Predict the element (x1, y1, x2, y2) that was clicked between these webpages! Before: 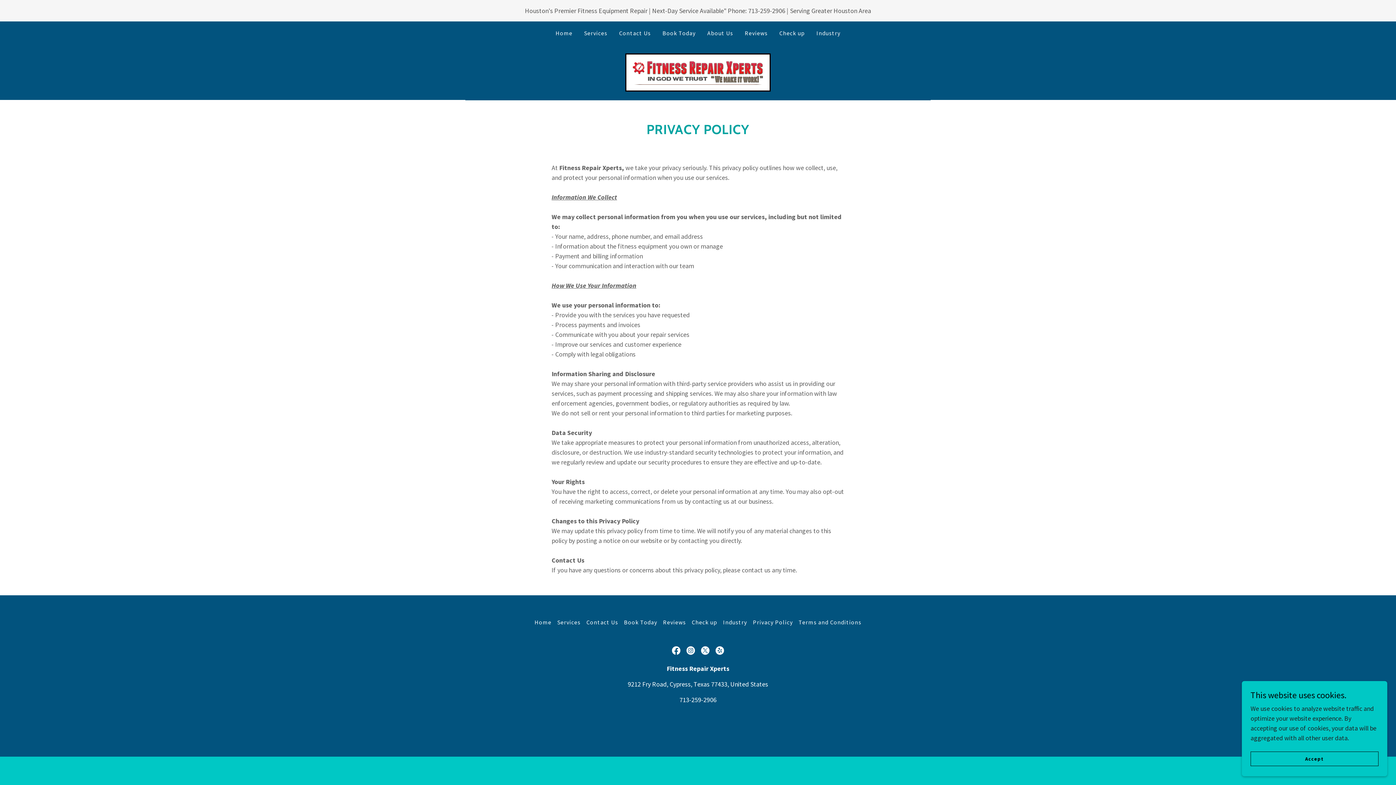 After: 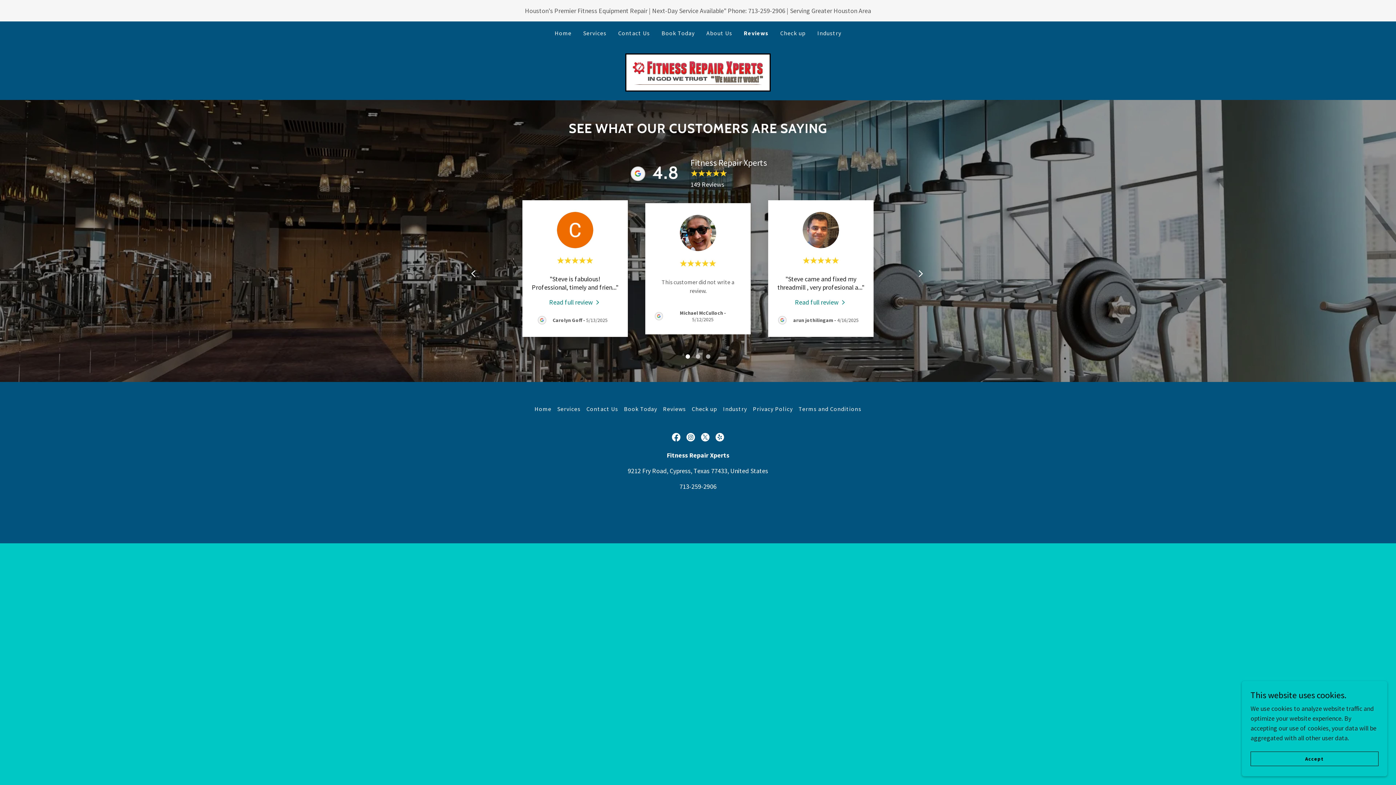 Action: label: Reviews bbox: (660, 616, 689, 629)